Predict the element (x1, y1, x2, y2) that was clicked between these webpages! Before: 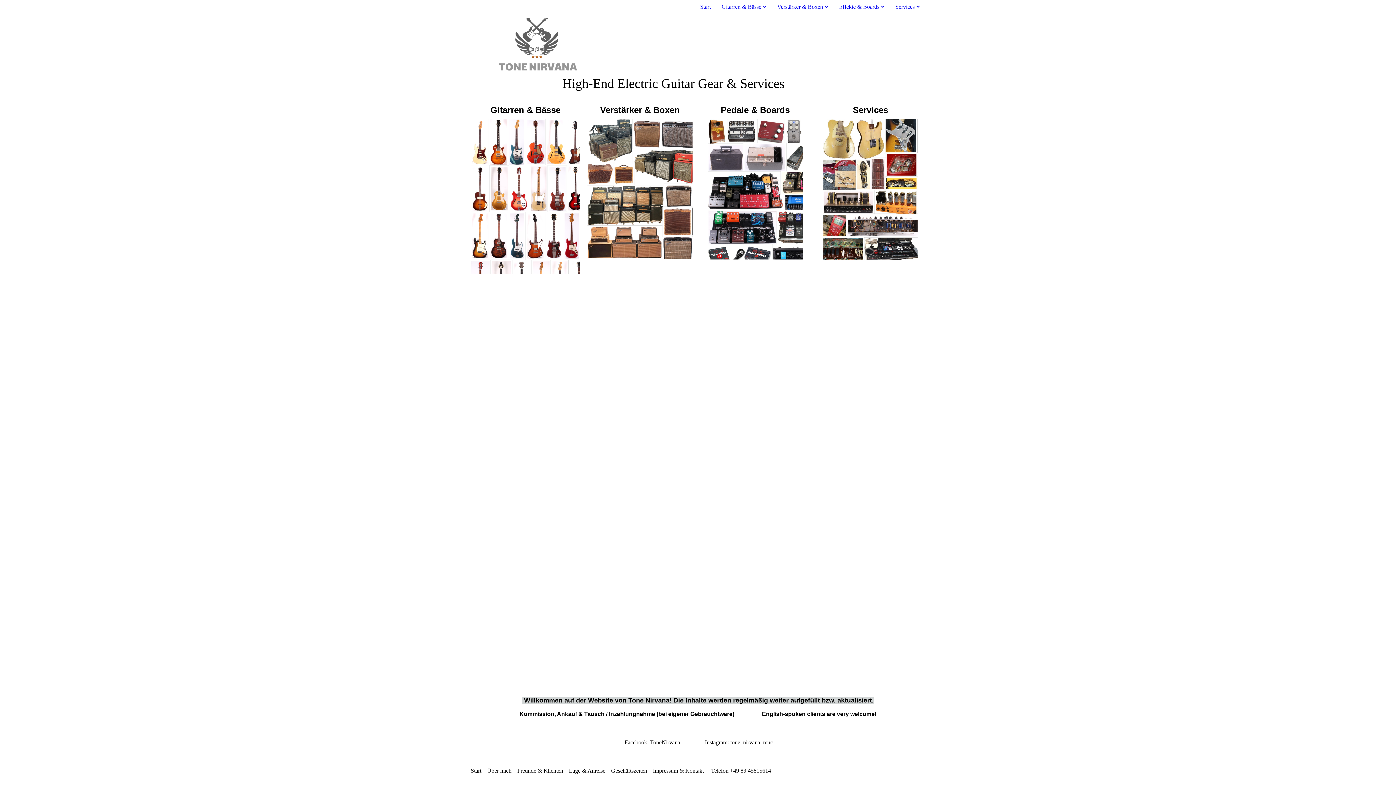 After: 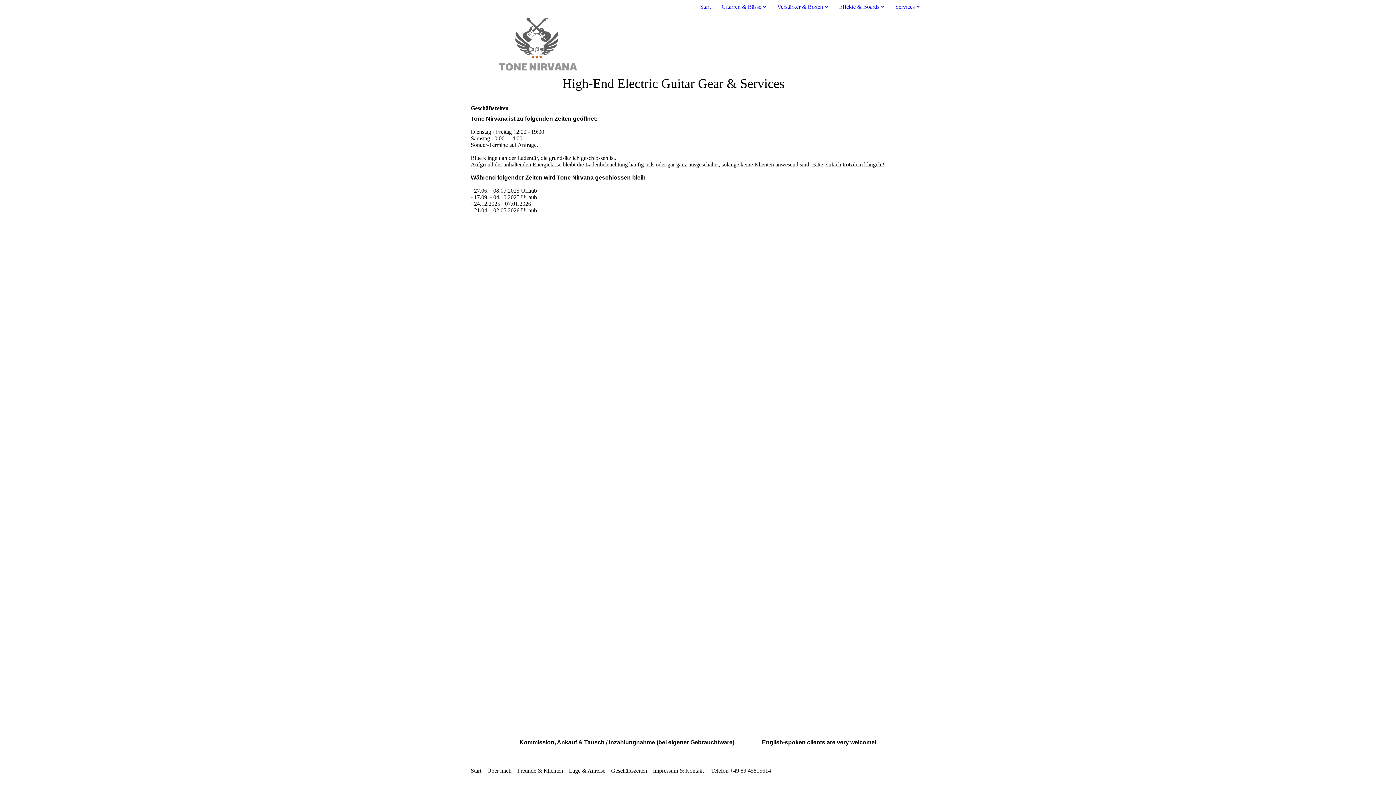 Action: bbox: (611, 768, 647, 774) label: Geschäftszeiten